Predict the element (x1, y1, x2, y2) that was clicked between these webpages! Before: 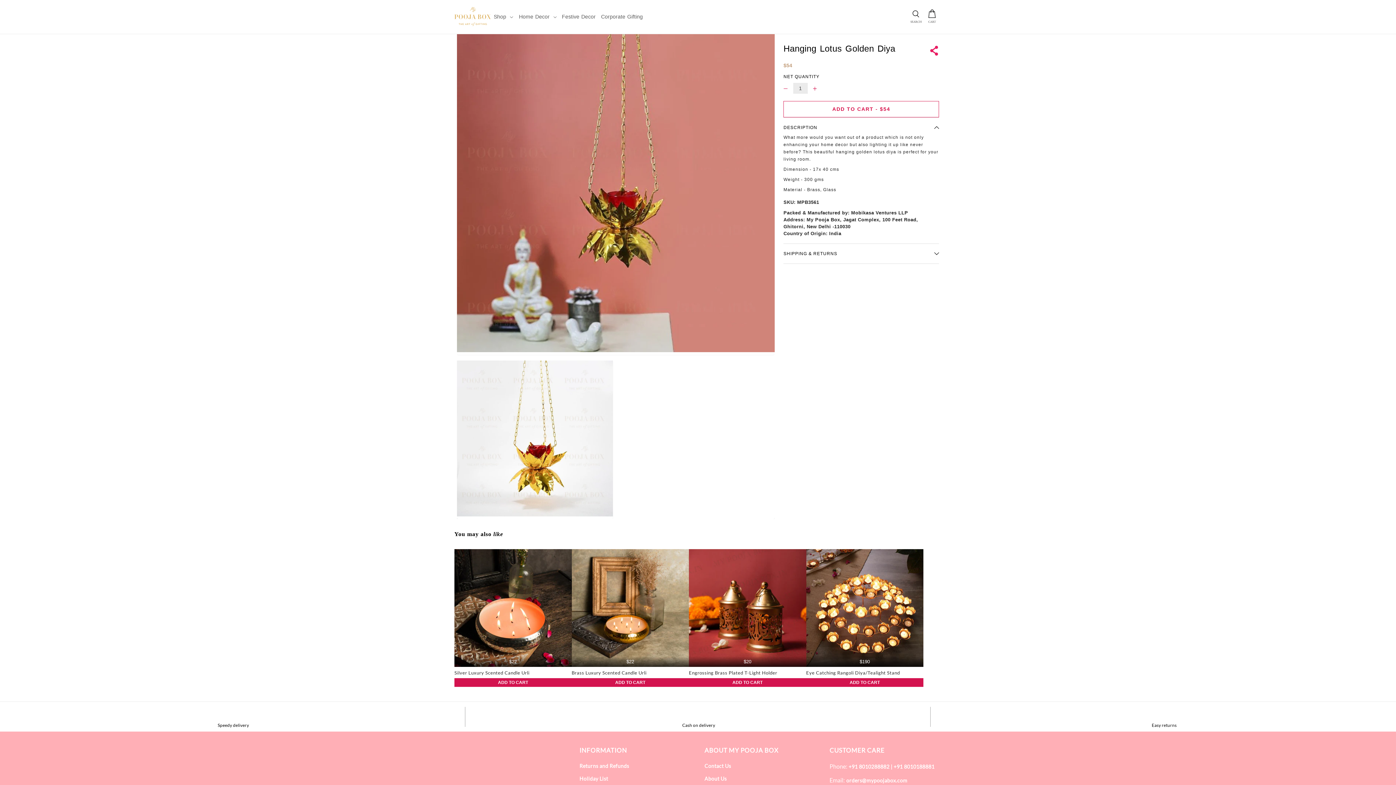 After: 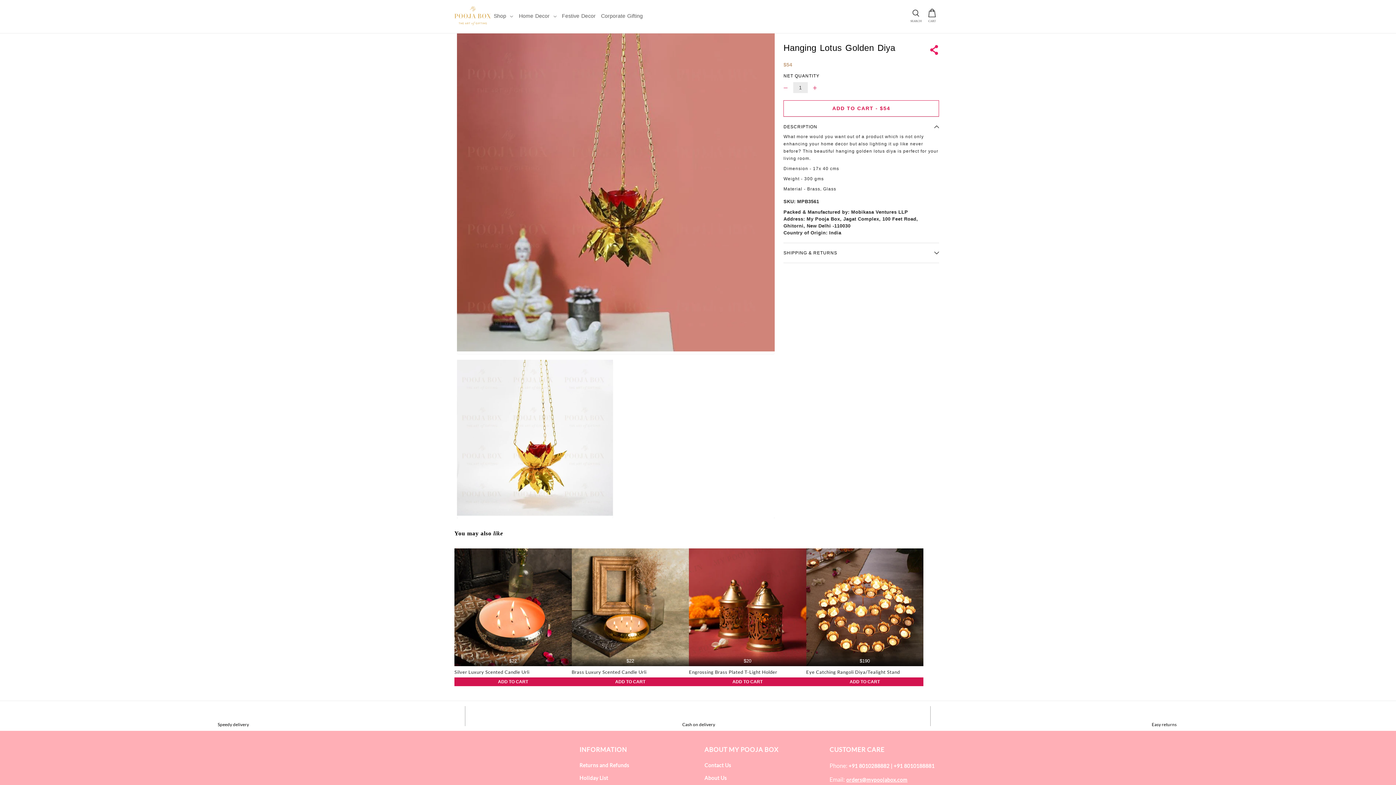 Action: bbox: (845, 775, 907, 786) label: orders@mypoojabox.com